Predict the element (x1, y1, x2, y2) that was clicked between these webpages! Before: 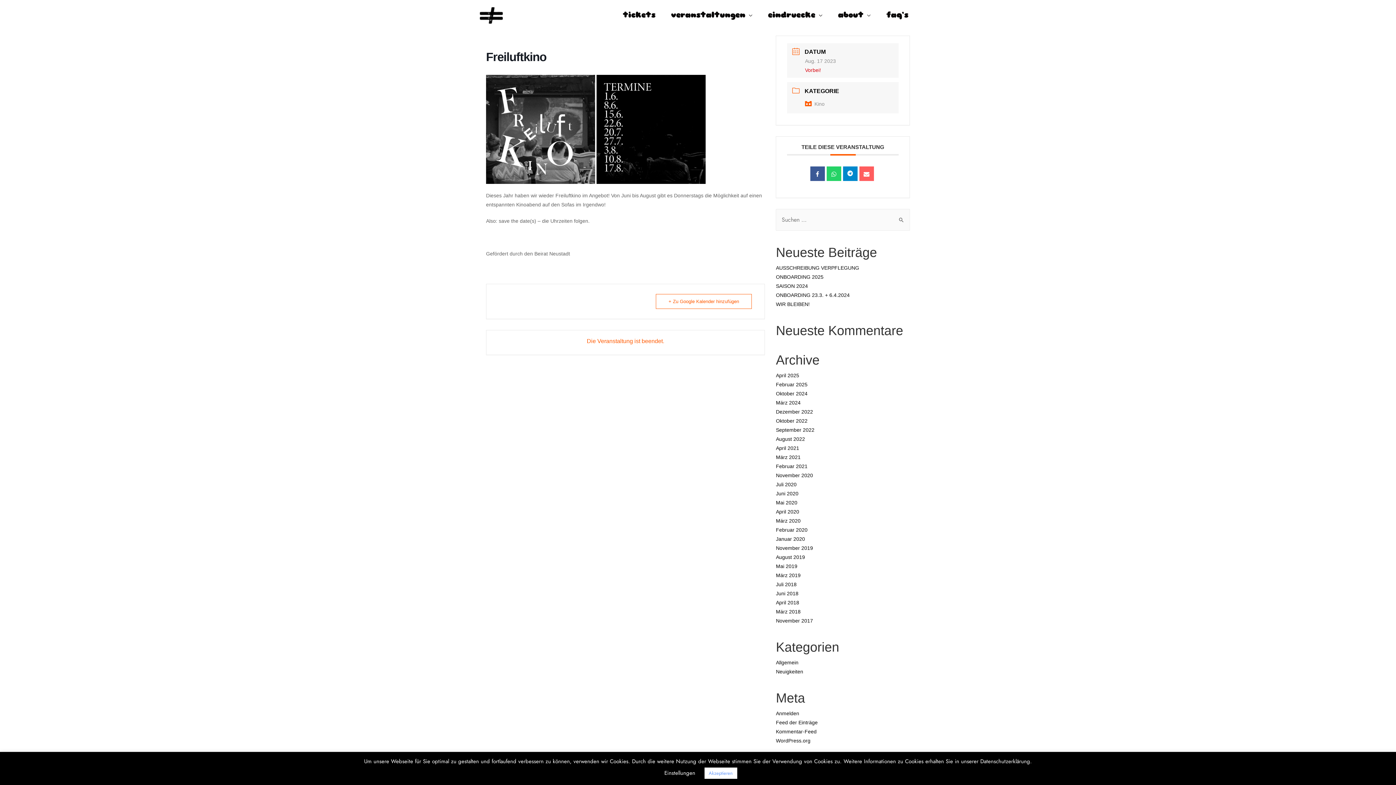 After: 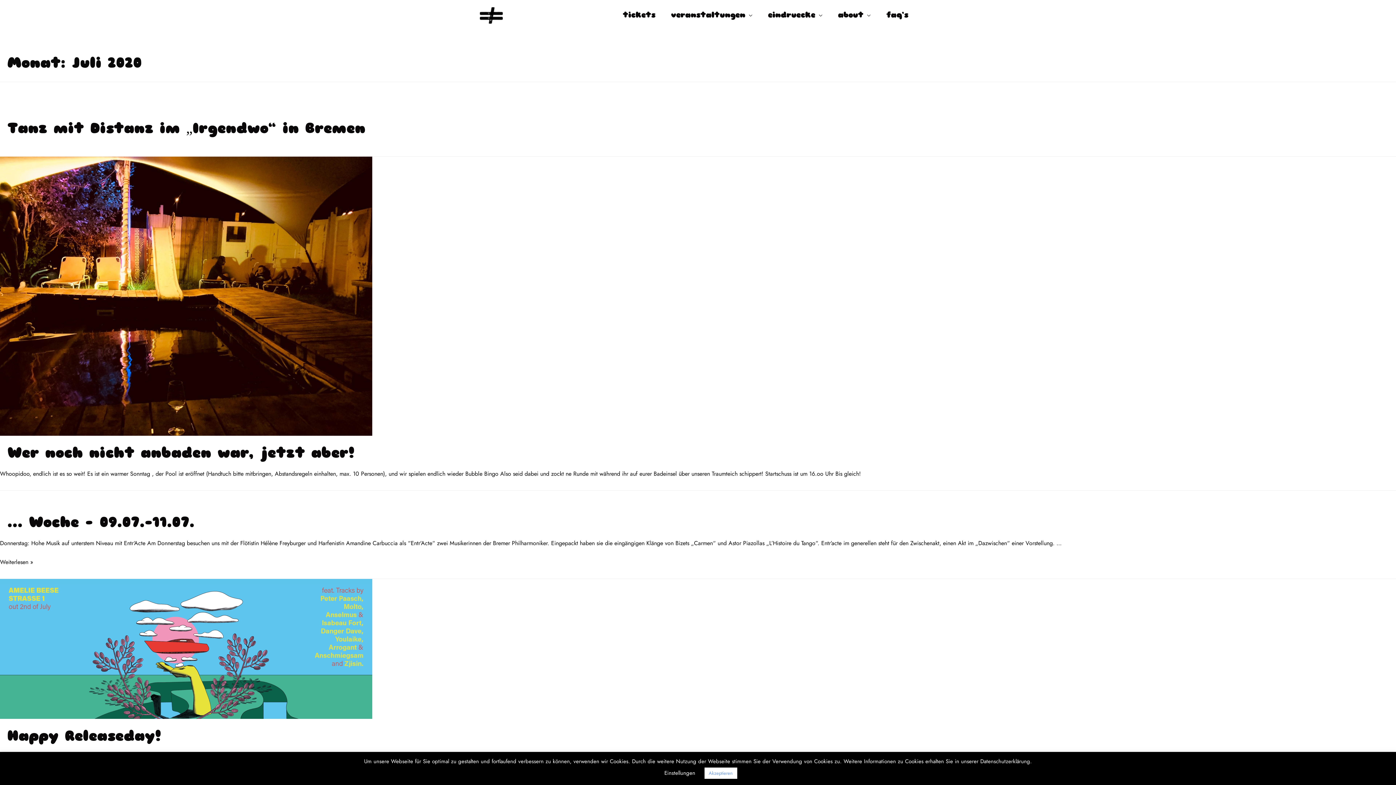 Action: bbox: (776, 481, 796, 487) label: Juli 2020